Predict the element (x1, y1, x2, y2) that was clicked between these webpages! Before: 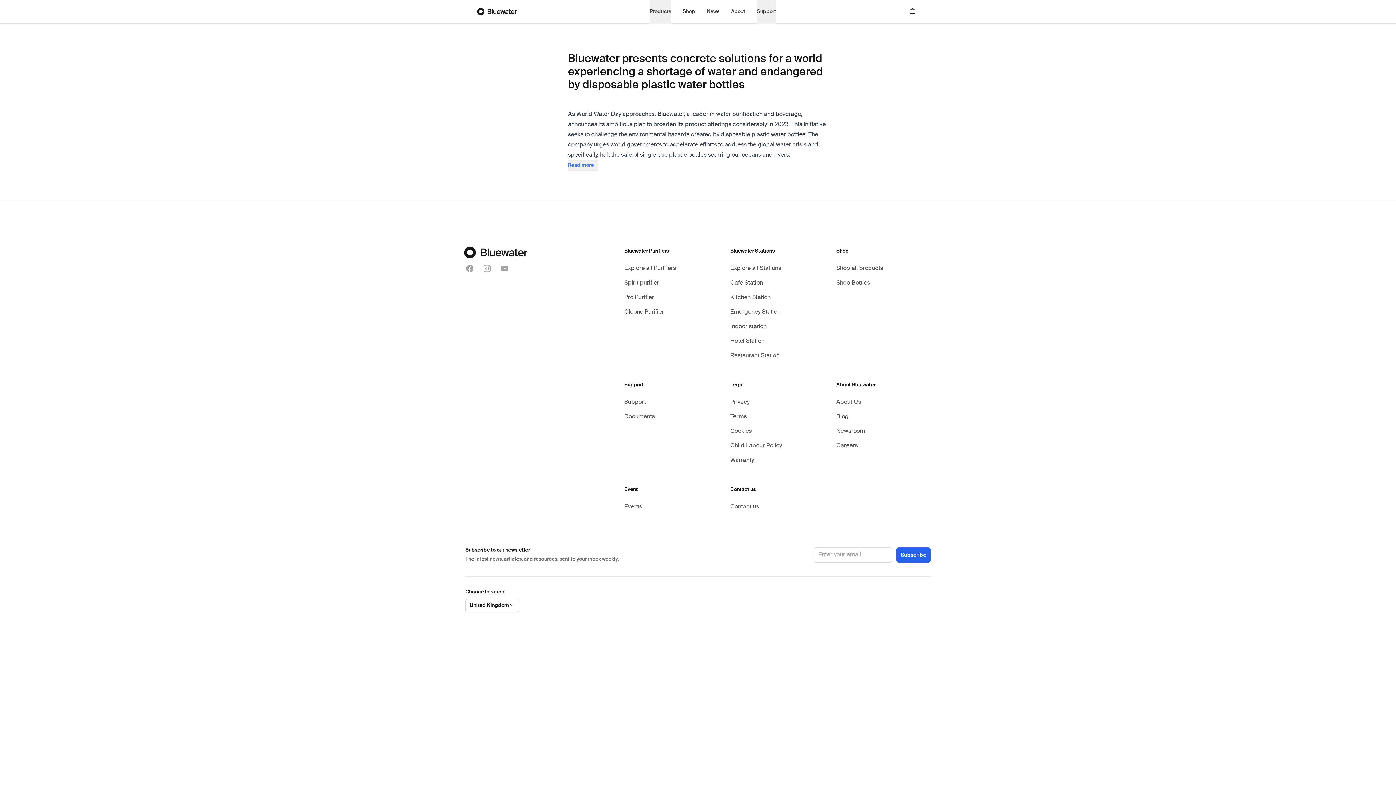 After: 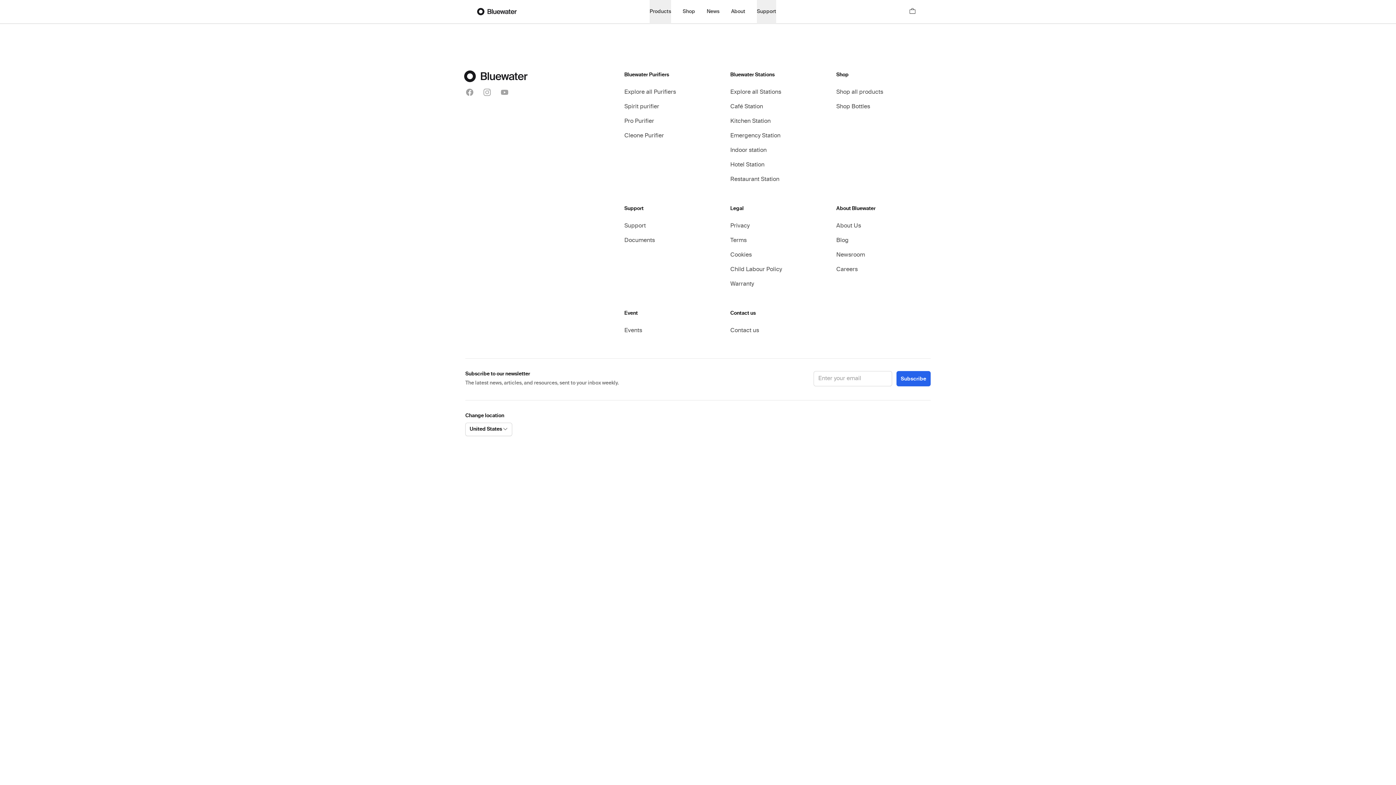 Action: bbox: (836, 428, 865, 434) label: Newsroom